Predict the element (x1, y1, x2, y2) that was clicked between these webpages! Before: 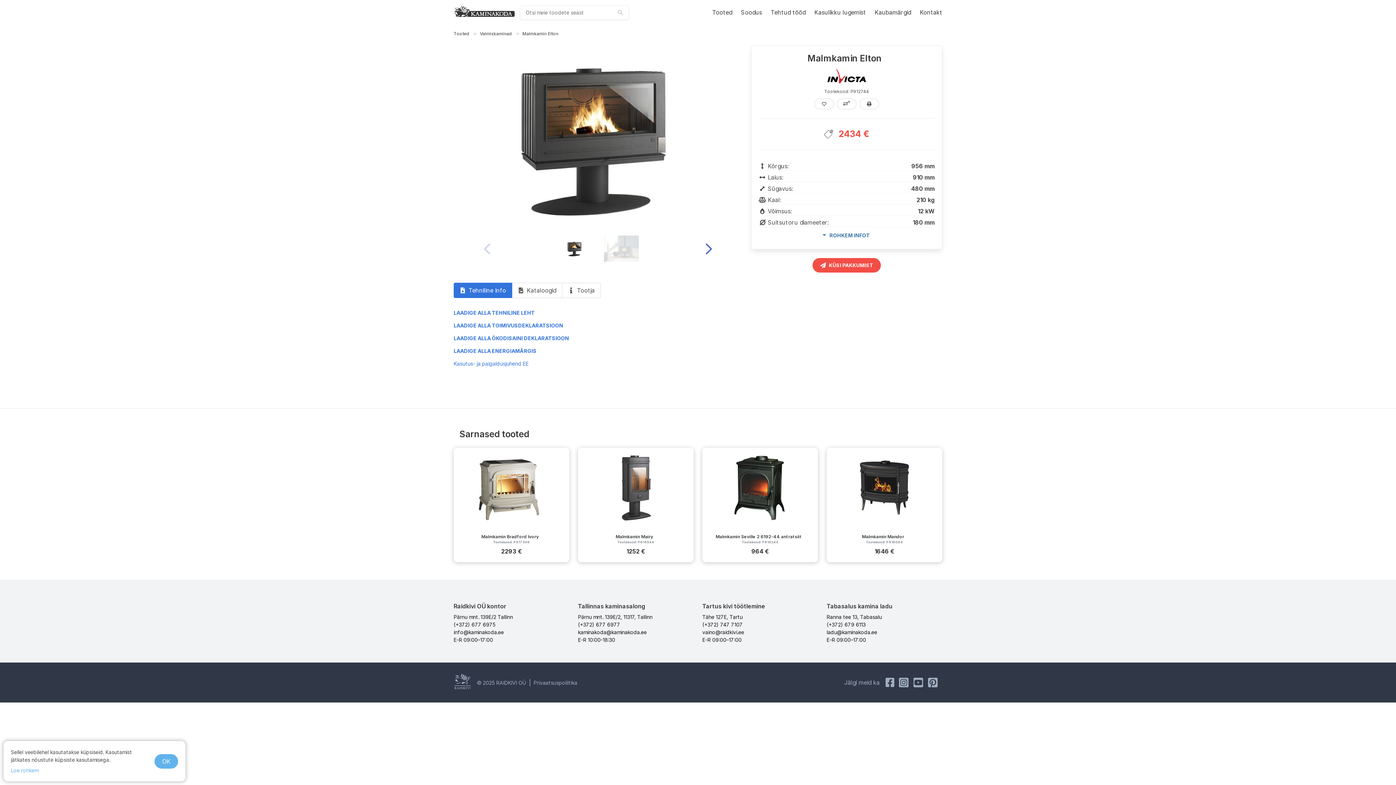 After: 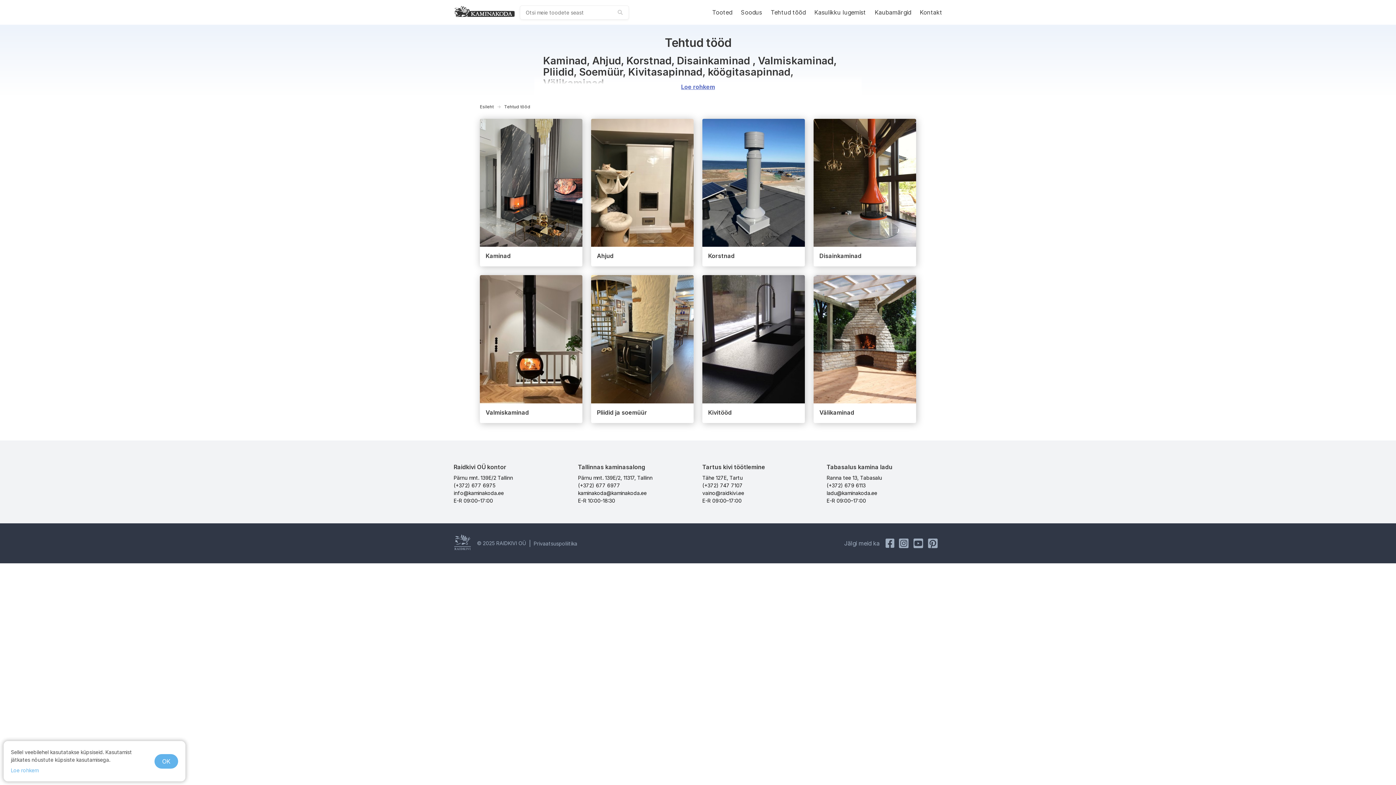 Action: label: Tehtud tööd bbox: (766, 2, 810, 21)